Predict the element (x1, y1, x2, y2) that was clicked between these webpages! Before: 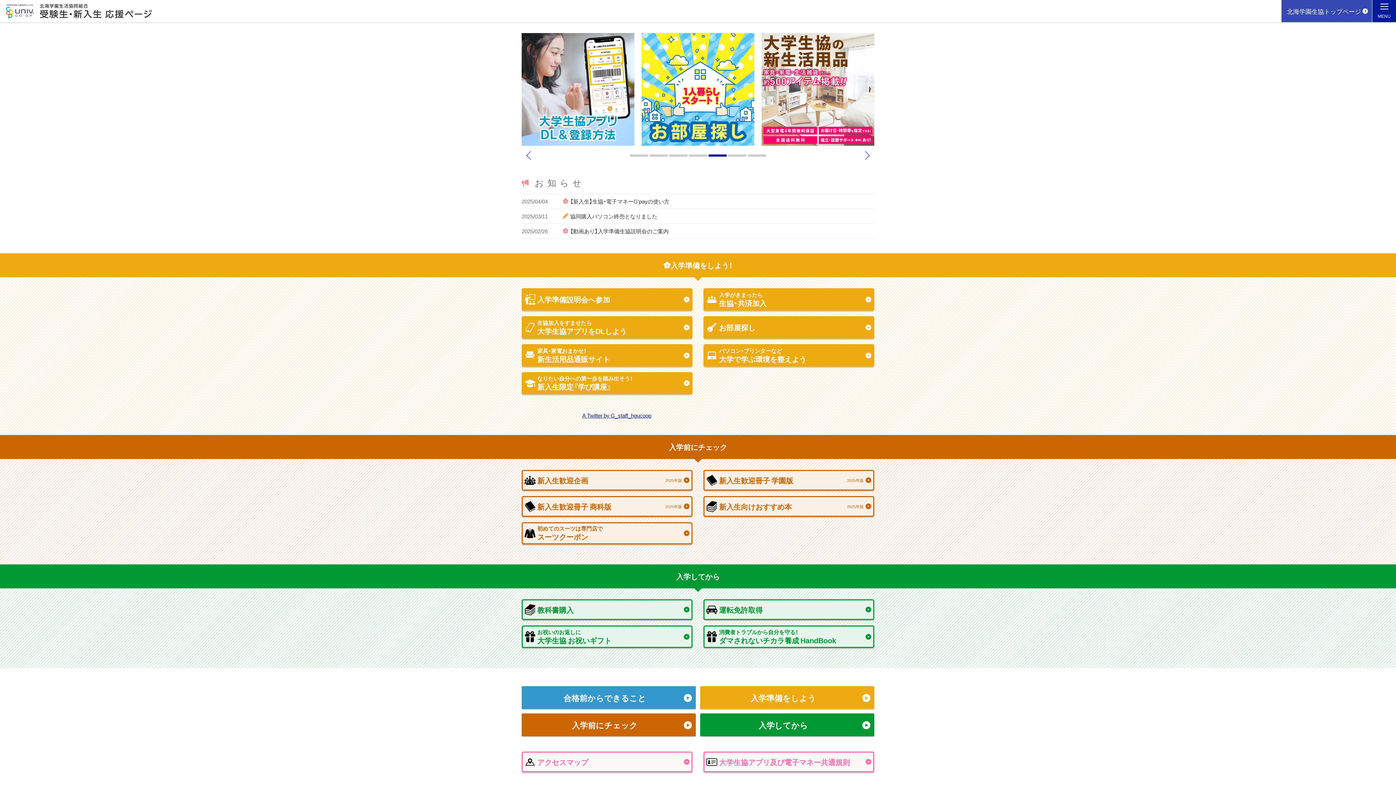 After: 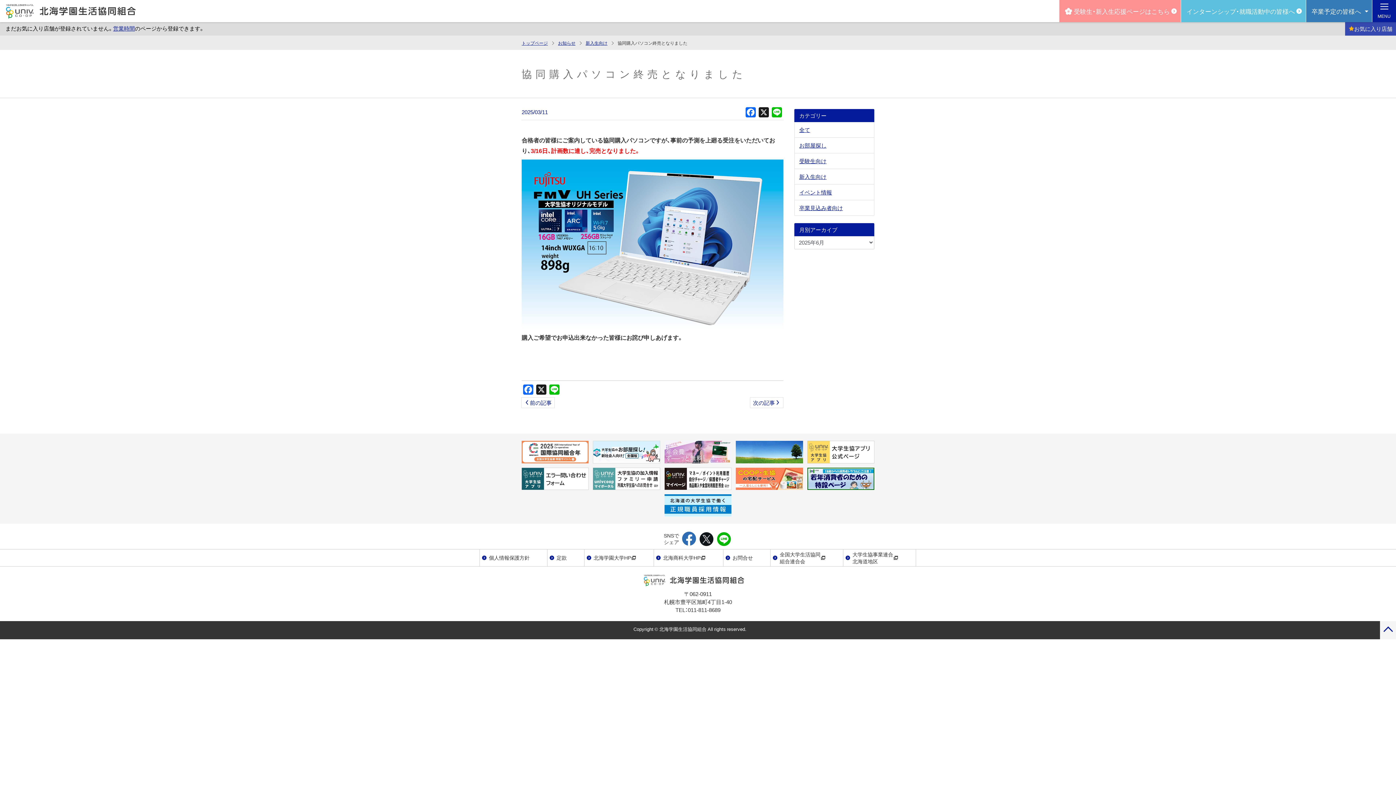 Action: label: 協同購入パソコン終売となりました bbox: (562, 212, 657, 220)